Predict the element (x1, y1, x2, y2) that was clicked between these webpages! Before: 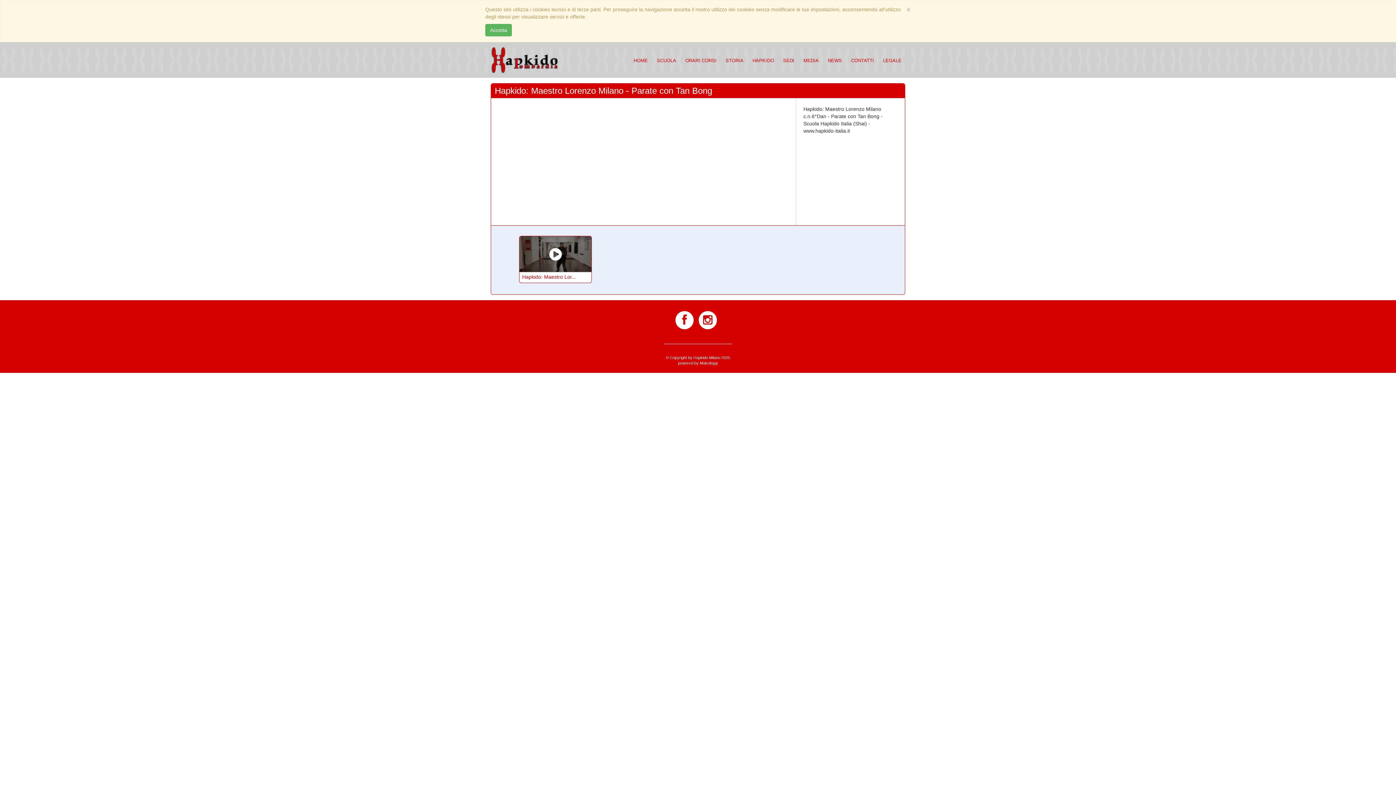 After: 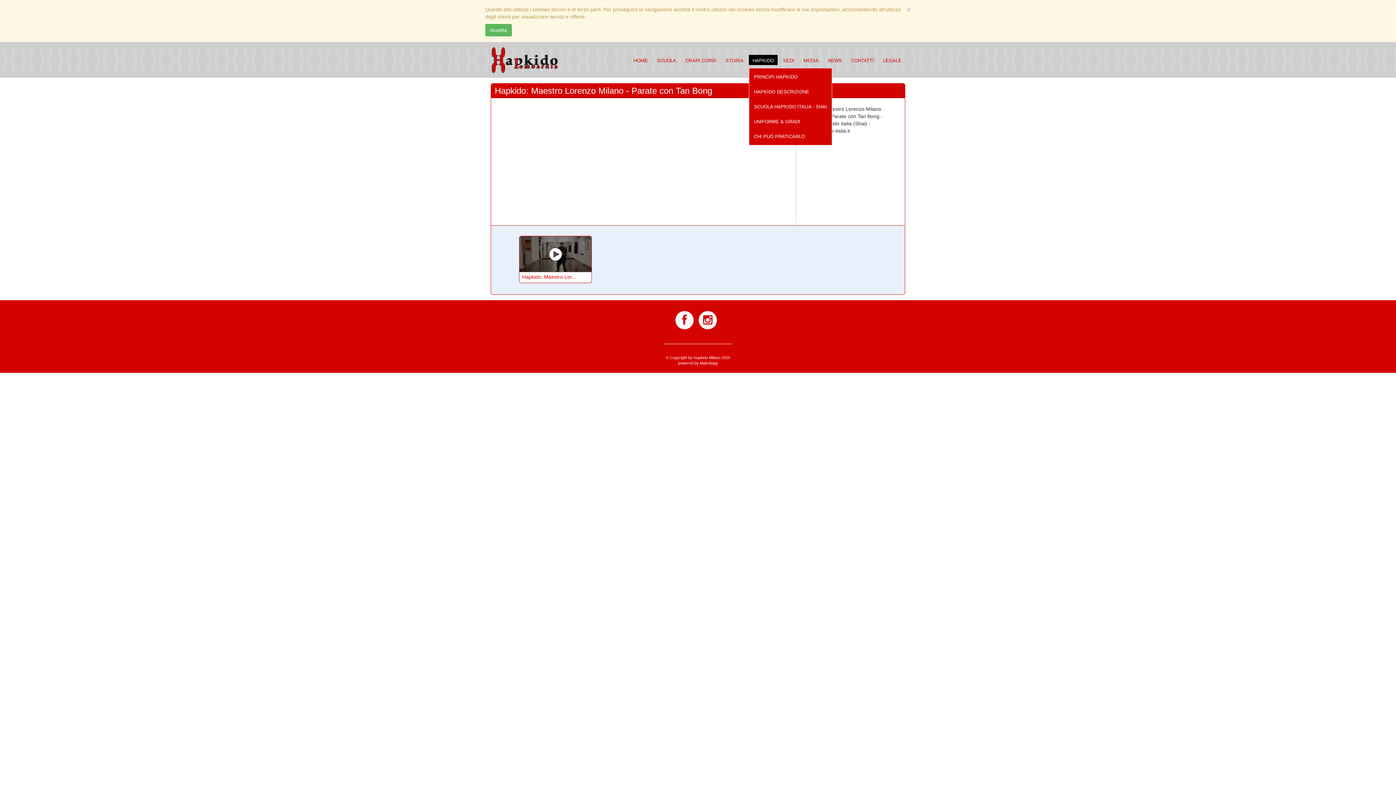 Action: label: HAPKIDO bbox: (749, 54, 777, 65)